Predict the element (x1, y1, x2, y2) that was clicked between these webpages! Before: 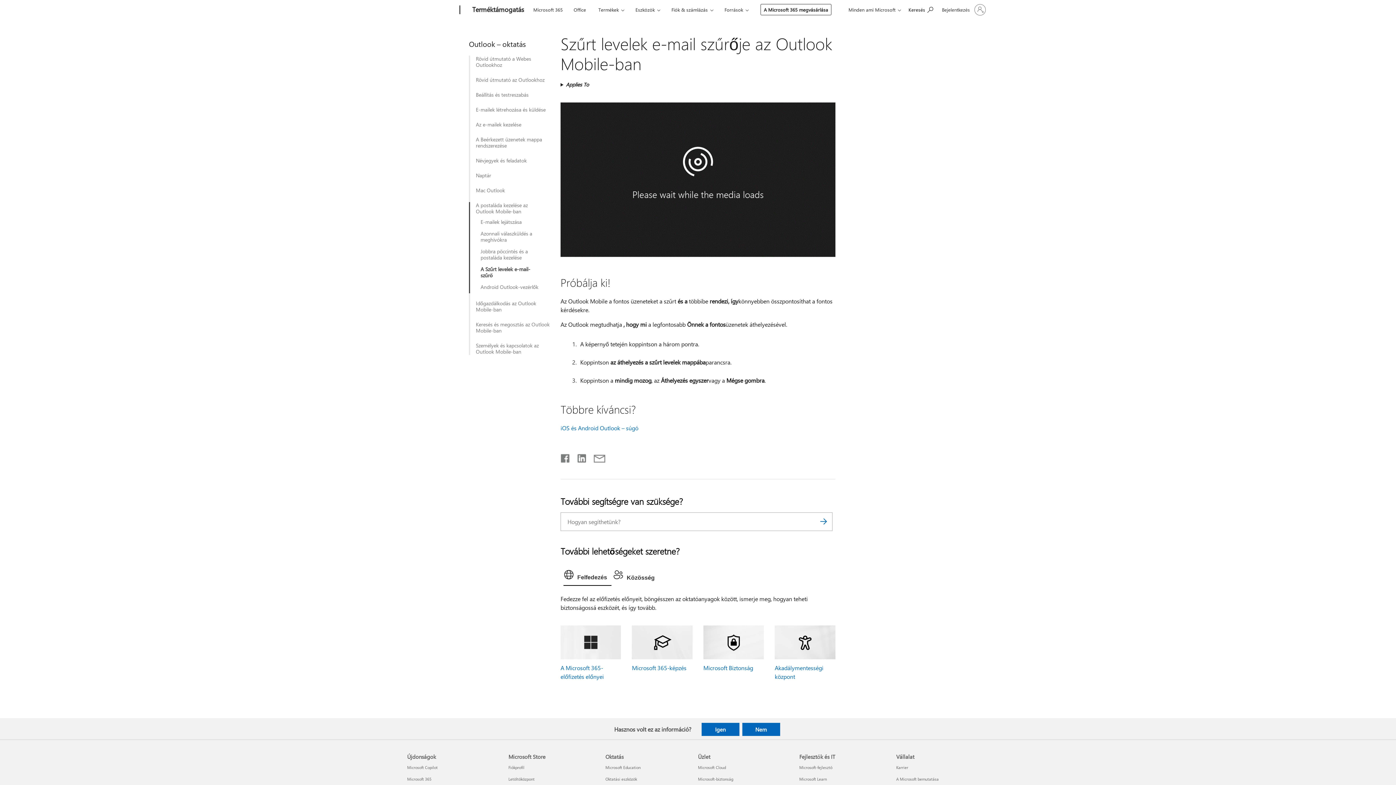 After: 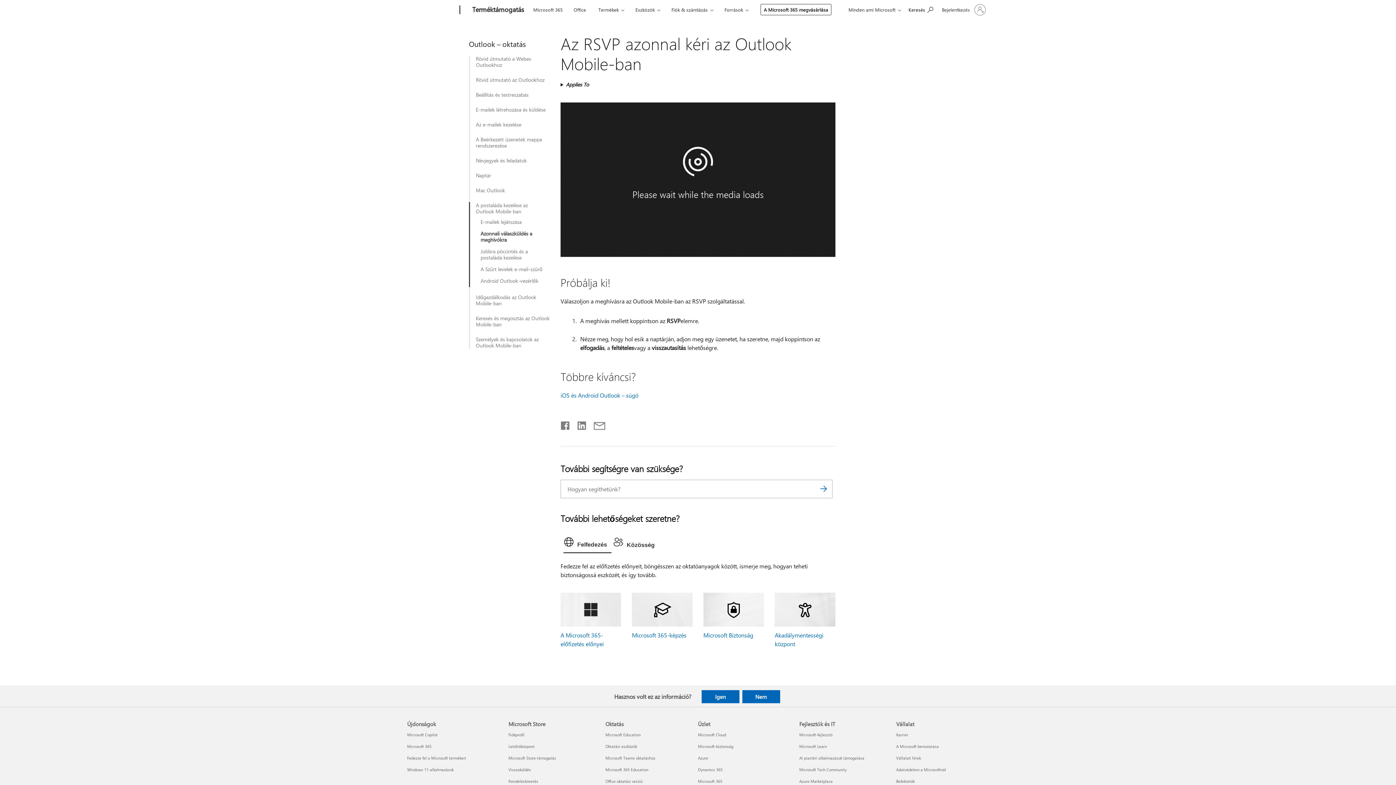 Action: label: Azonnali válaszküldés a meghívókra bbox: (480, 230, 542, 242)